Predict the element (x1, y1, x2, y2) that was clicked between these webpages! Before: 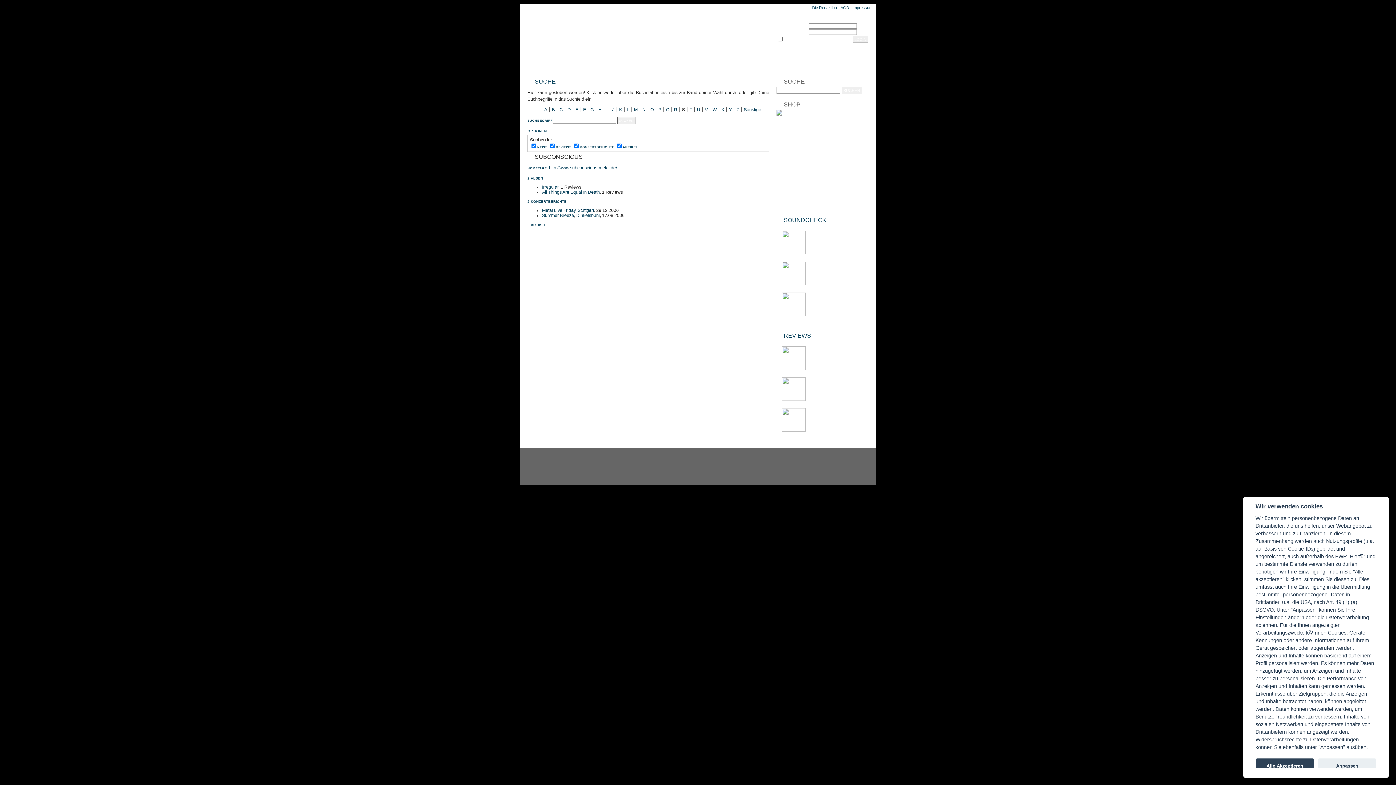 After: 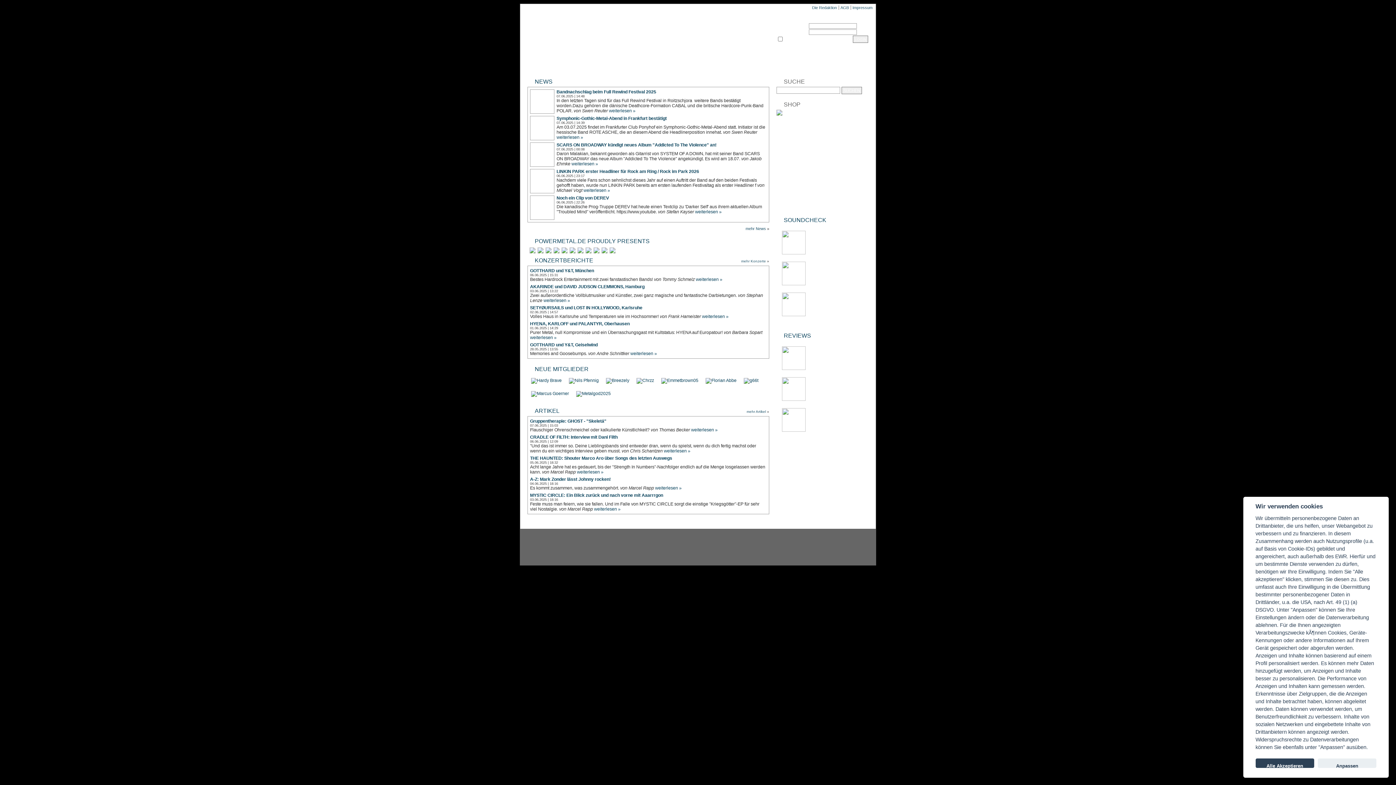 Action: label: POWERMETAL.de bbox: (520, 11, 767, 51)